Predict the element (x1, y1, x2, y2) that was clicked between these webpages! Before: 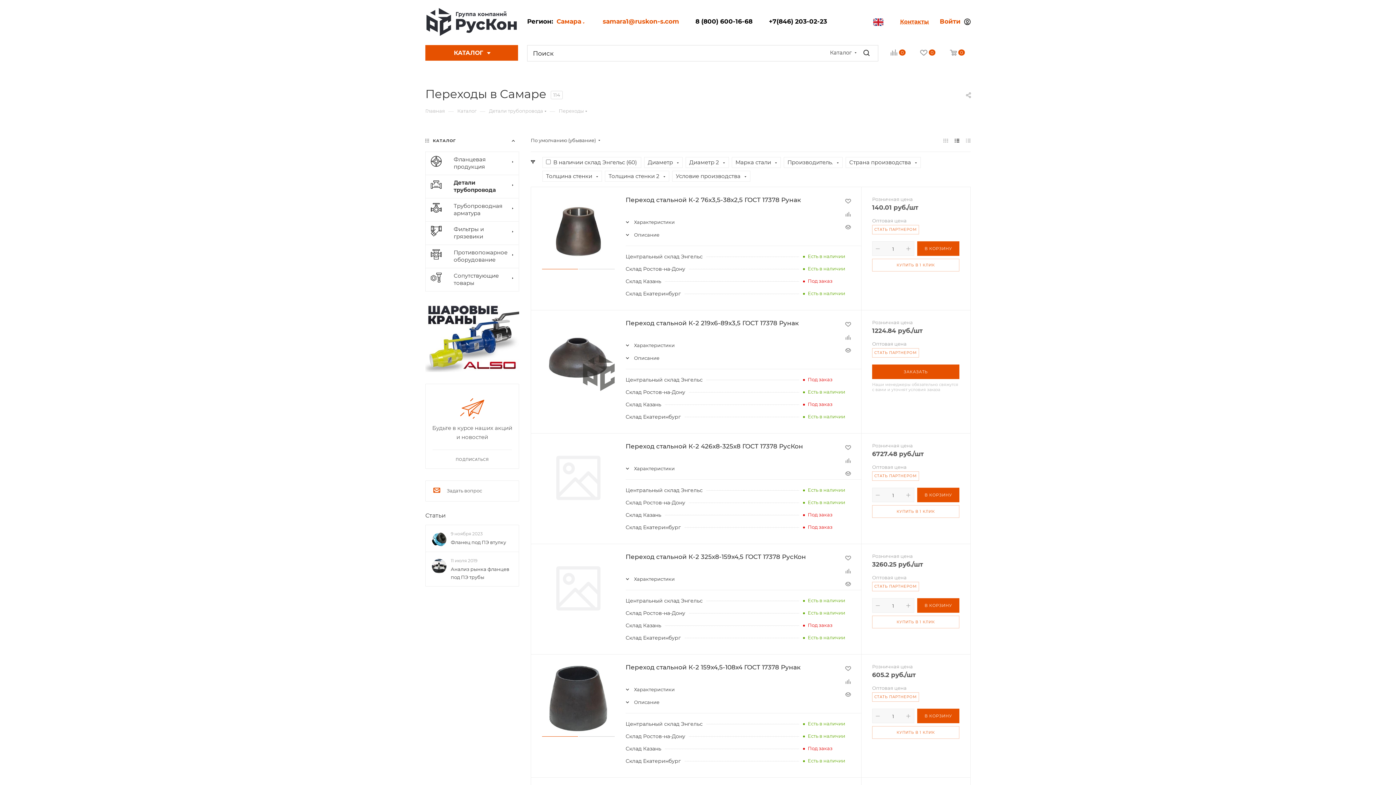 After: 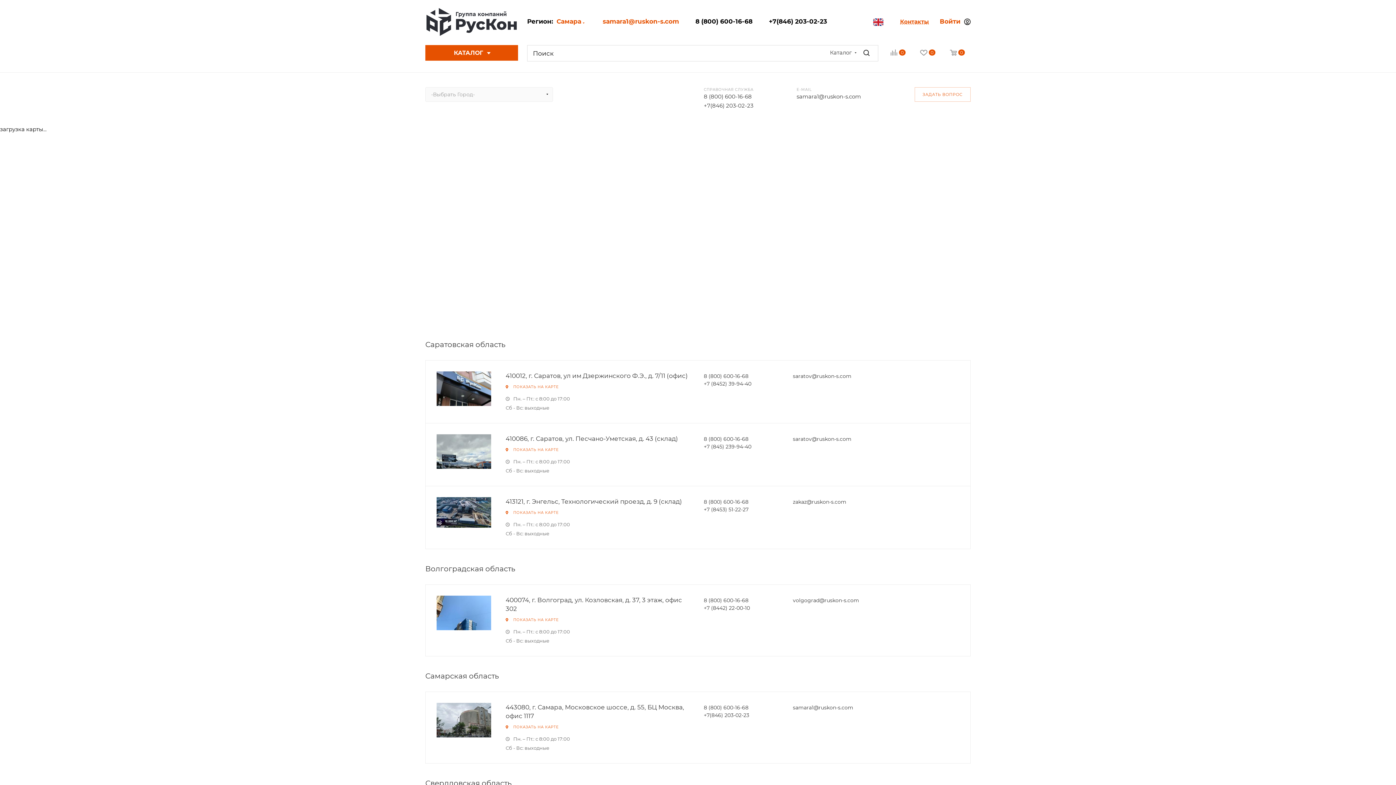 Action: label: Контакты bbox: (900, 18, 929, 24)